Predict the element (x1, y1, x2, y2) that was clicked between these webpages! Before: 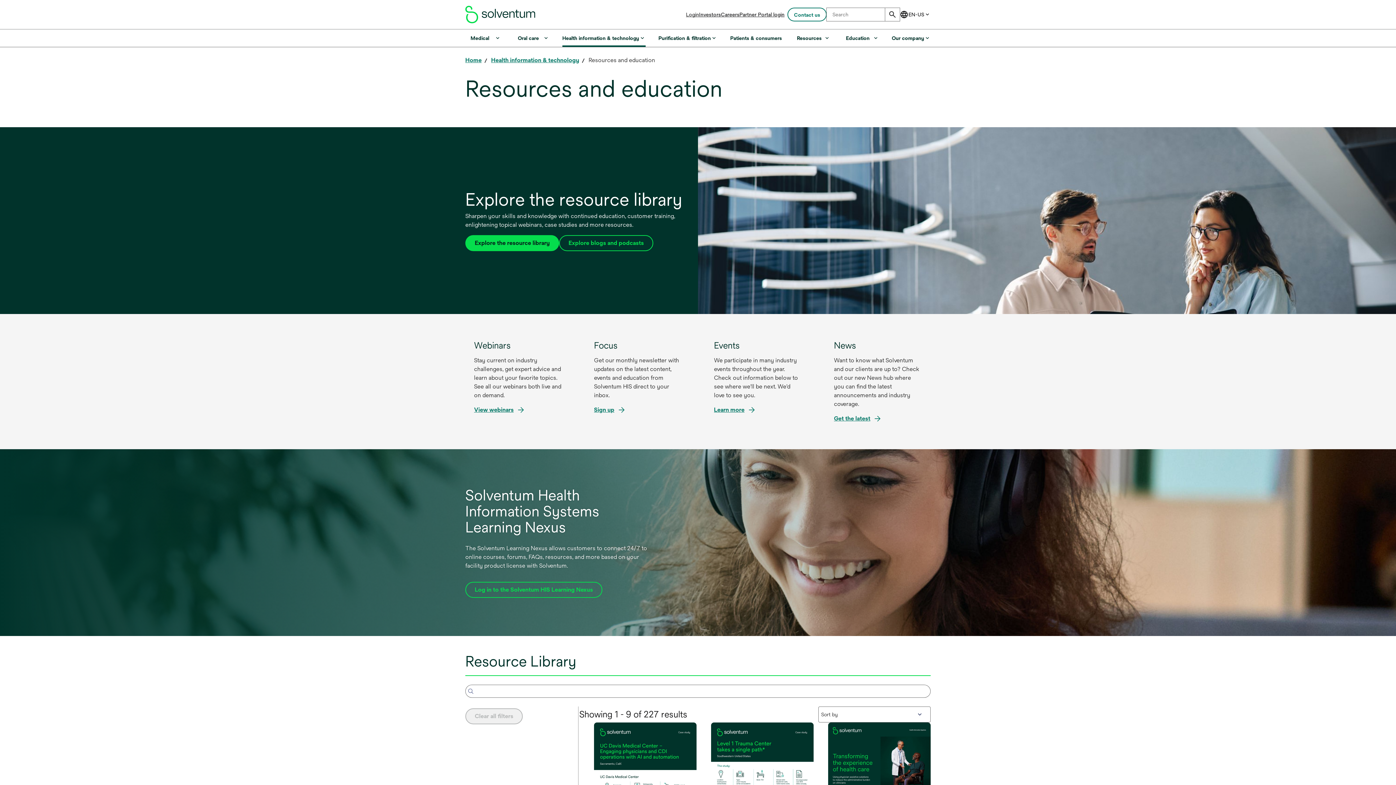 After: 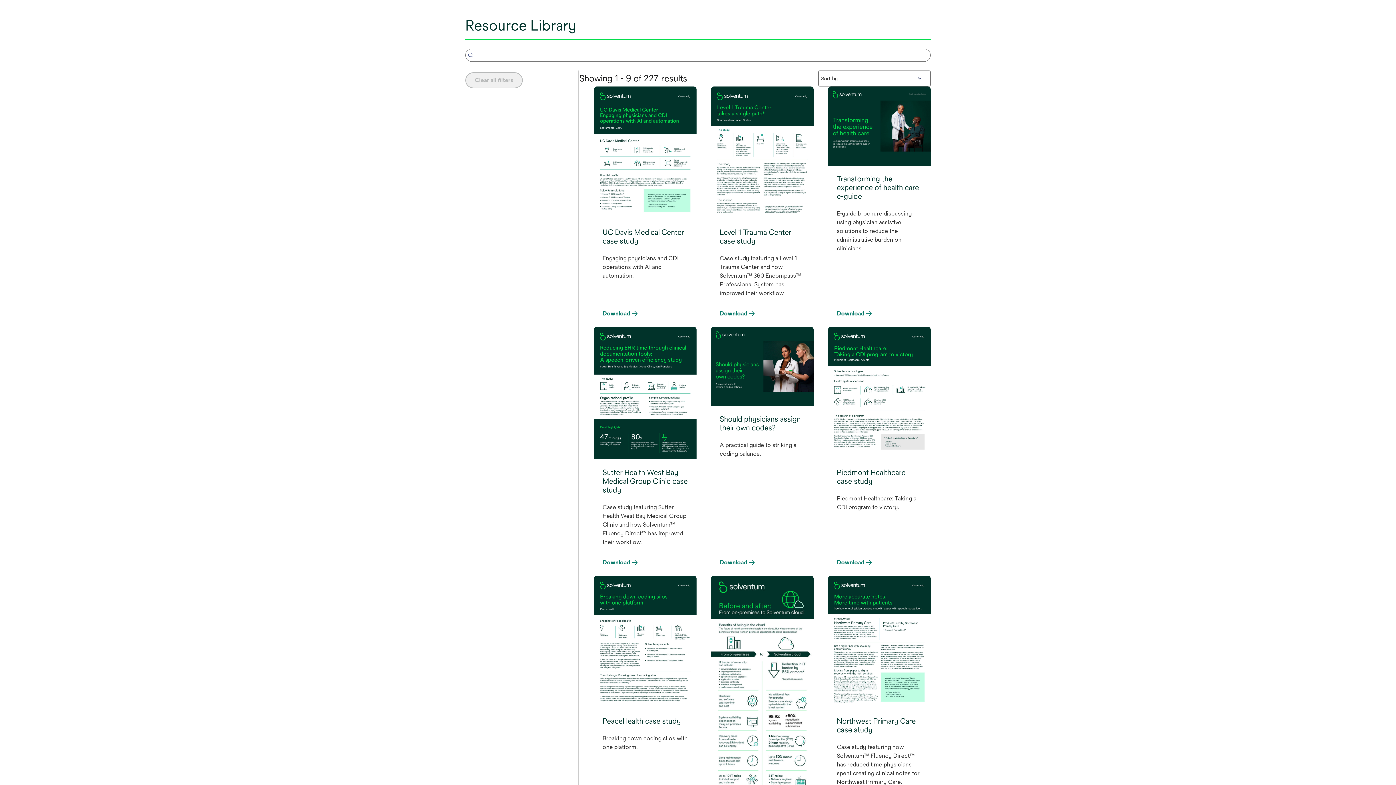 Action: bbox: (465, 235, 559, 251) label: Explore the resource library